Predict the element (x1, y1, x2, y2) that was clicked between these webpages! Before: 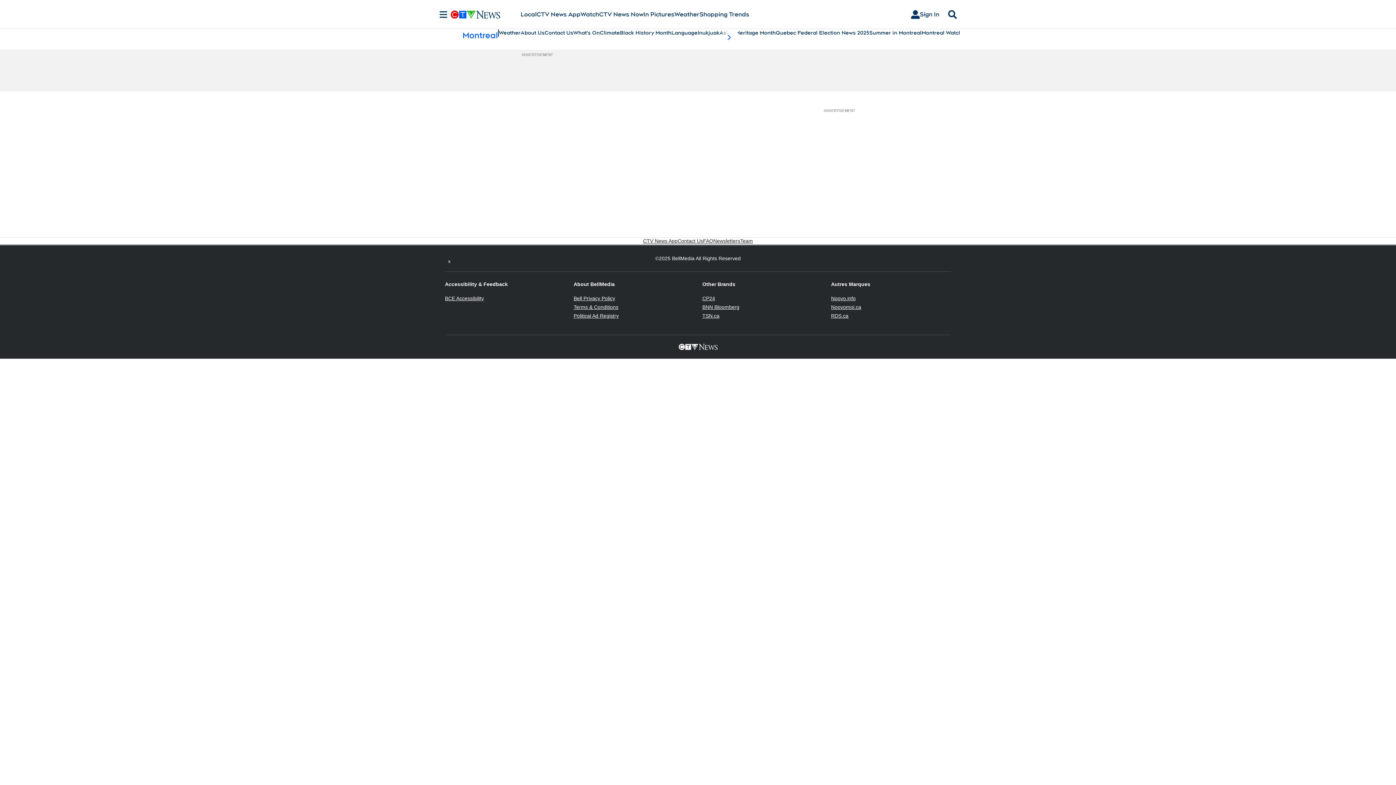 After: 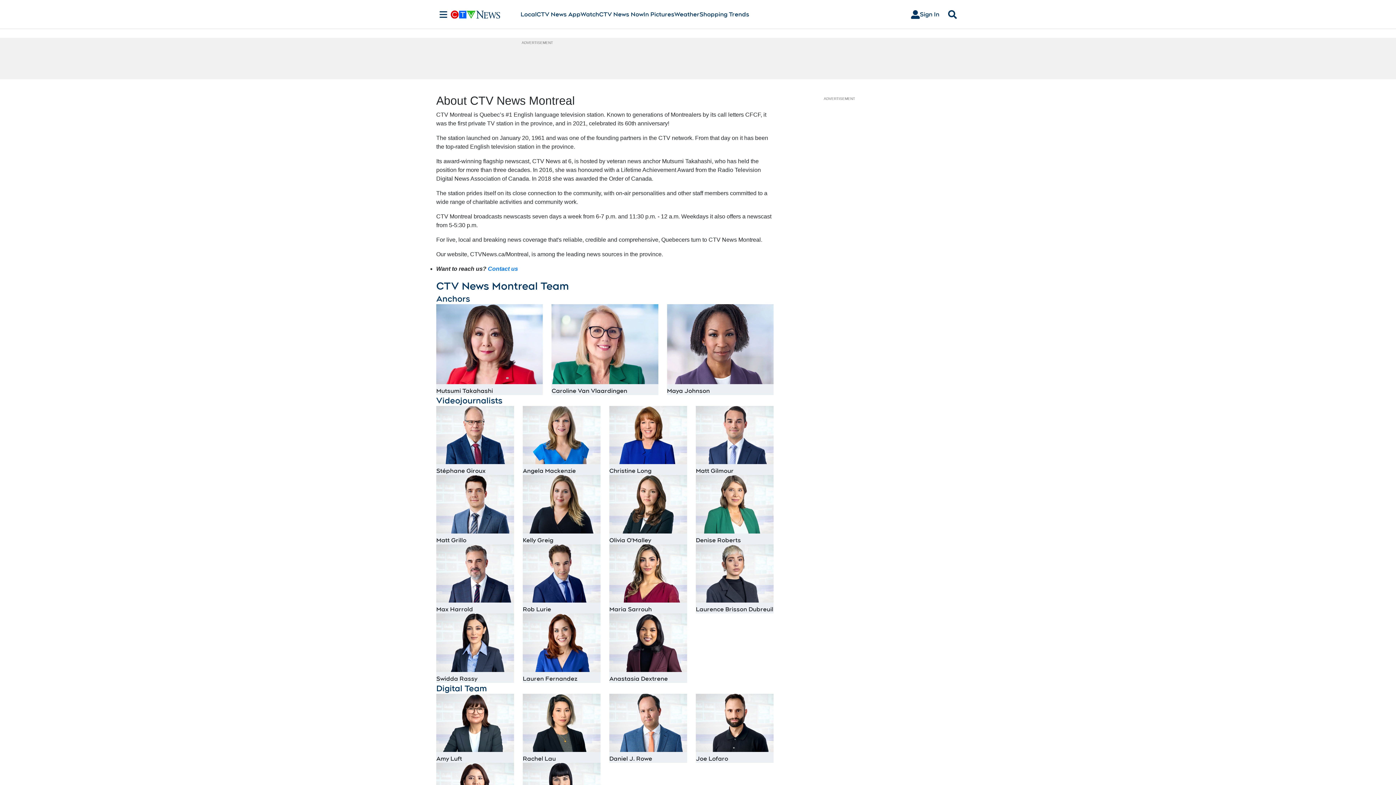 Action: bbox: (520, 29, 544, 36) label: About Us